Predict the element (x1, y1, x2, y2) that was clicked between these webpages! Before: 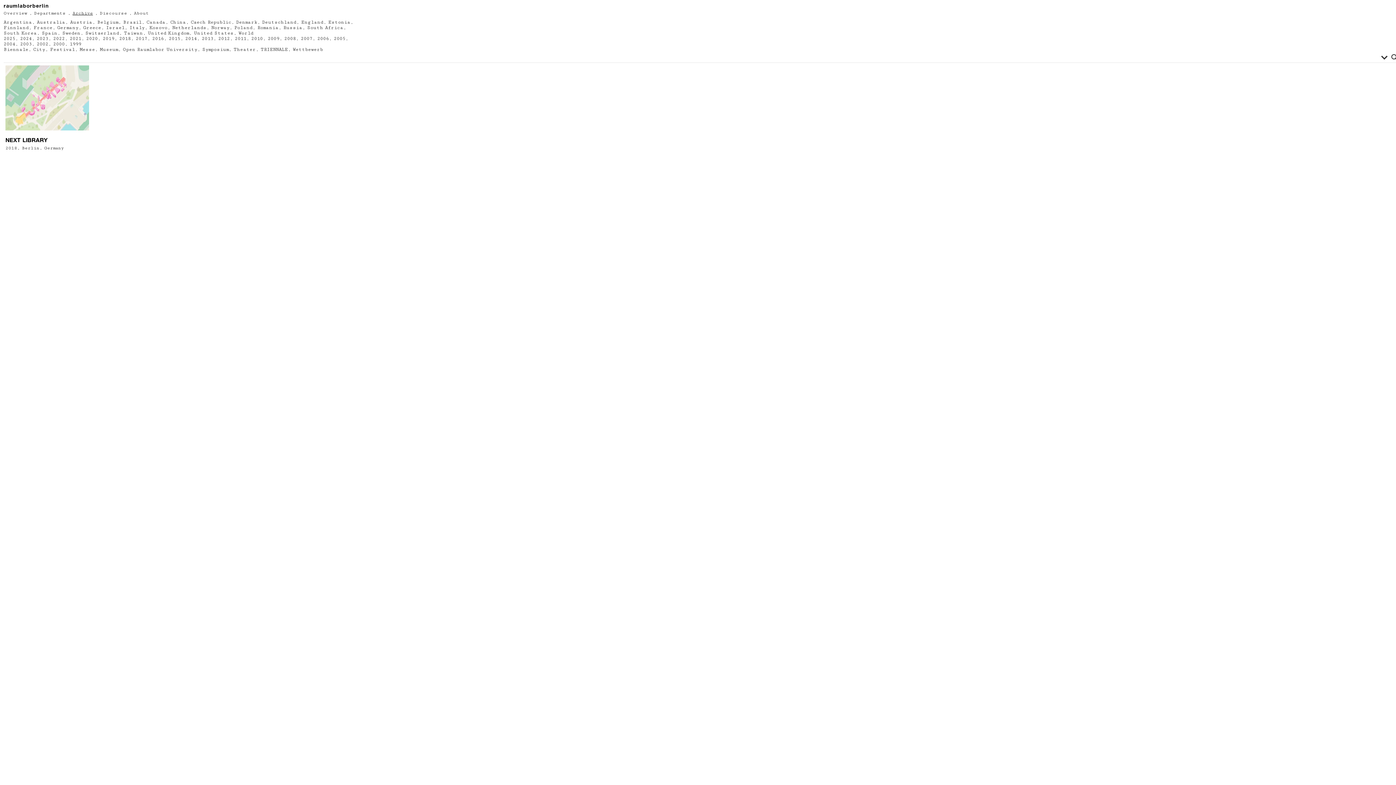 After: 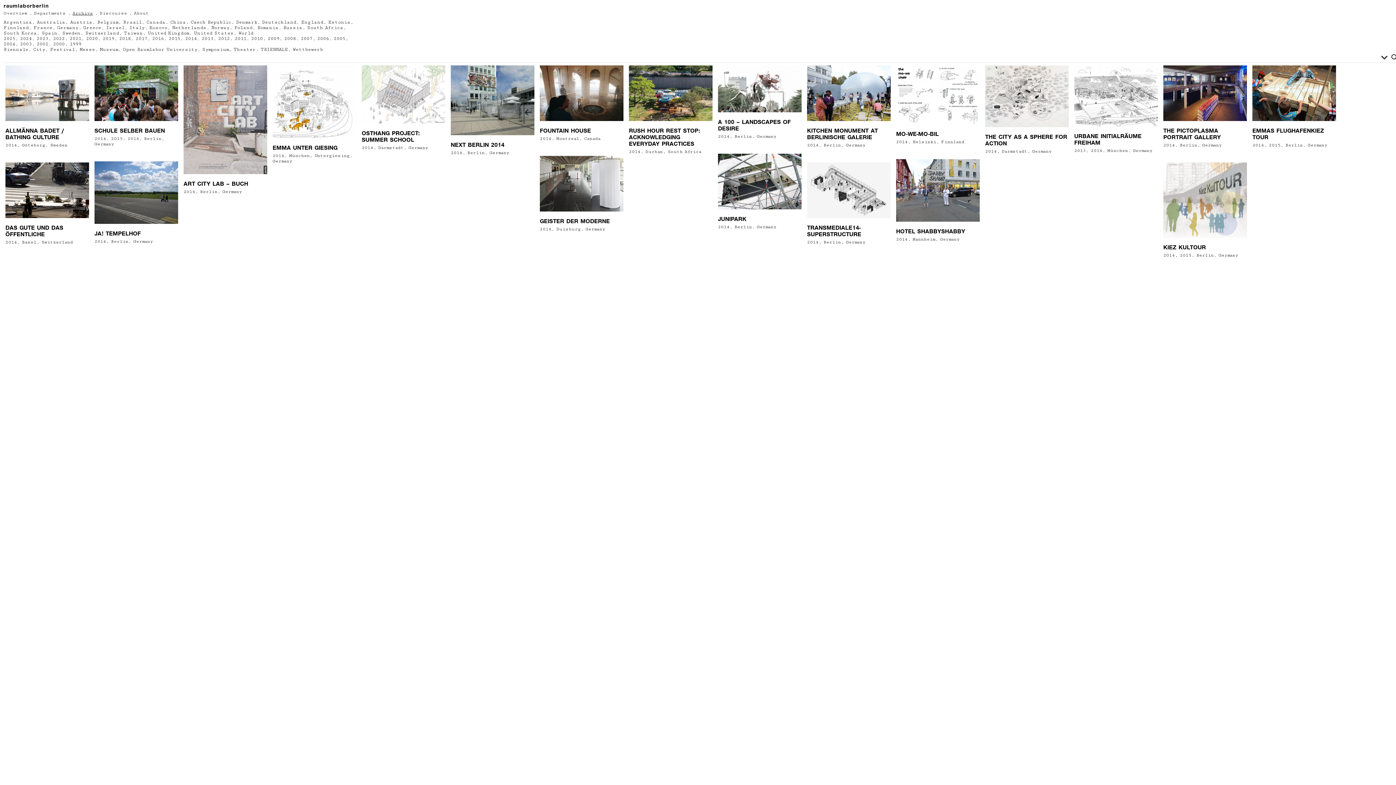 Action: label: 2014 (22 Einträge) bbox: (185, 36, 196, 41)